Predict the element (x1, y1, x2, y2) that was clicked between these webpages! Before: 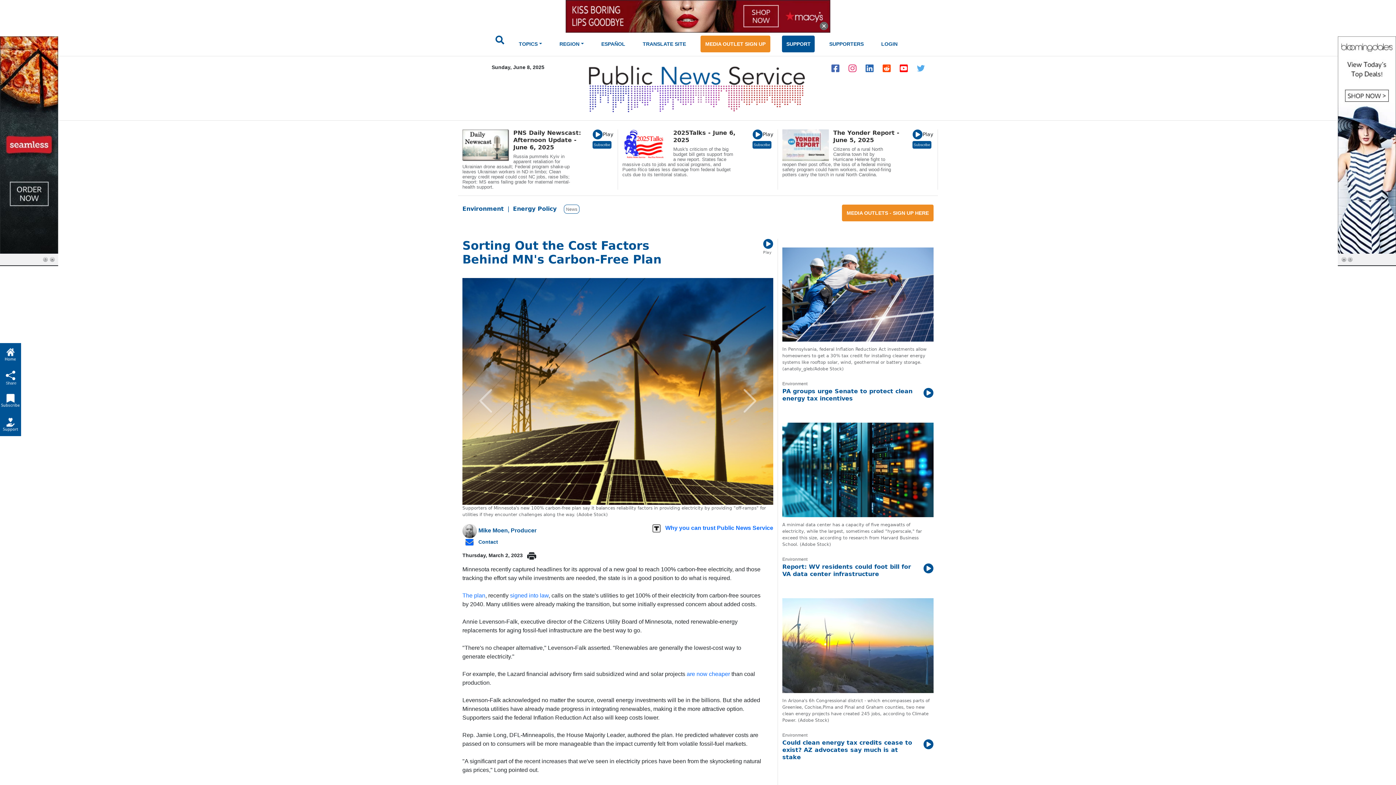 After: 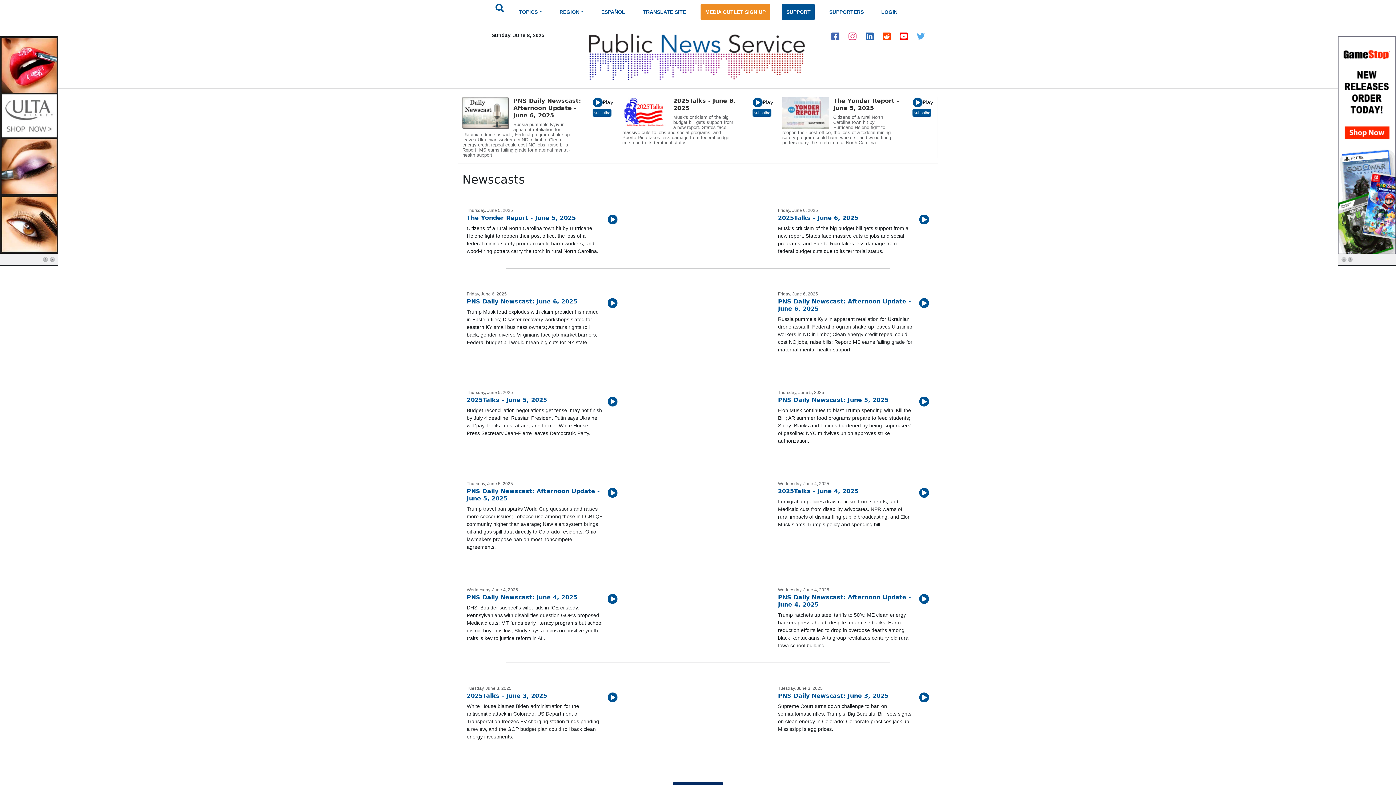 Action: label: The Yonder Report - June 5, 2025 bbox: (833, 129, 908, 144)